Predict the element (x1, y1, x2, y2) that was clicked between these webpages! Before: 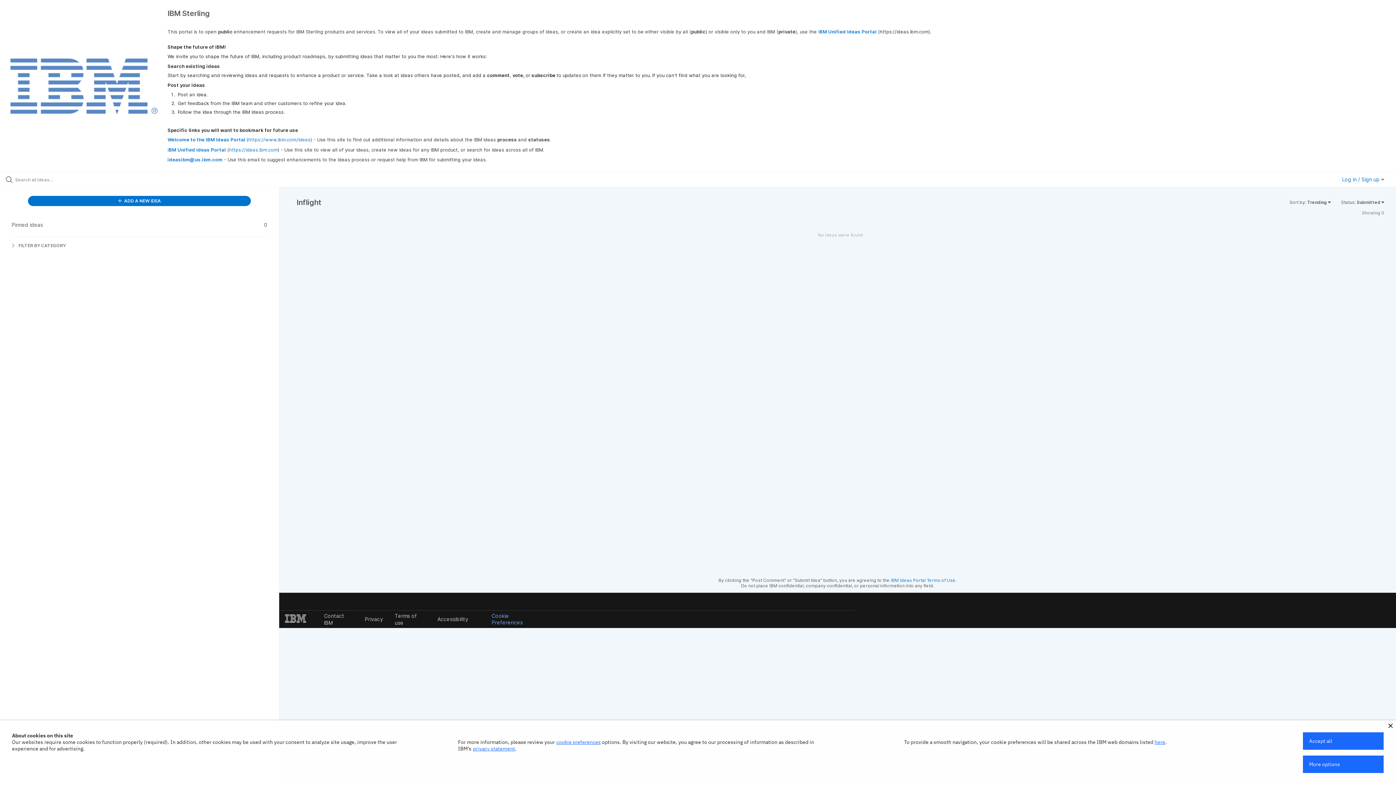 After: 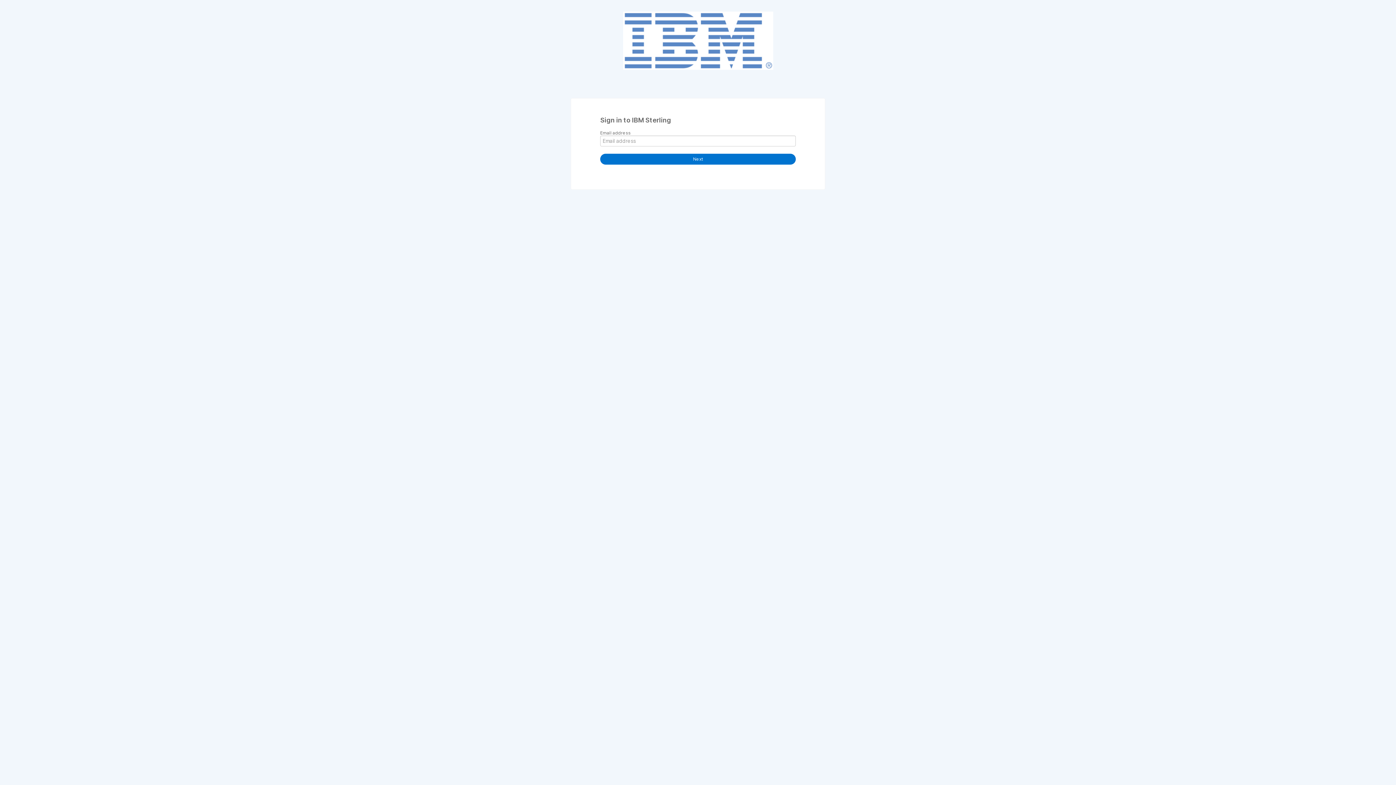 Action: label:  ADD A NEW IDEA bbox: (27, 196, 251, 206)